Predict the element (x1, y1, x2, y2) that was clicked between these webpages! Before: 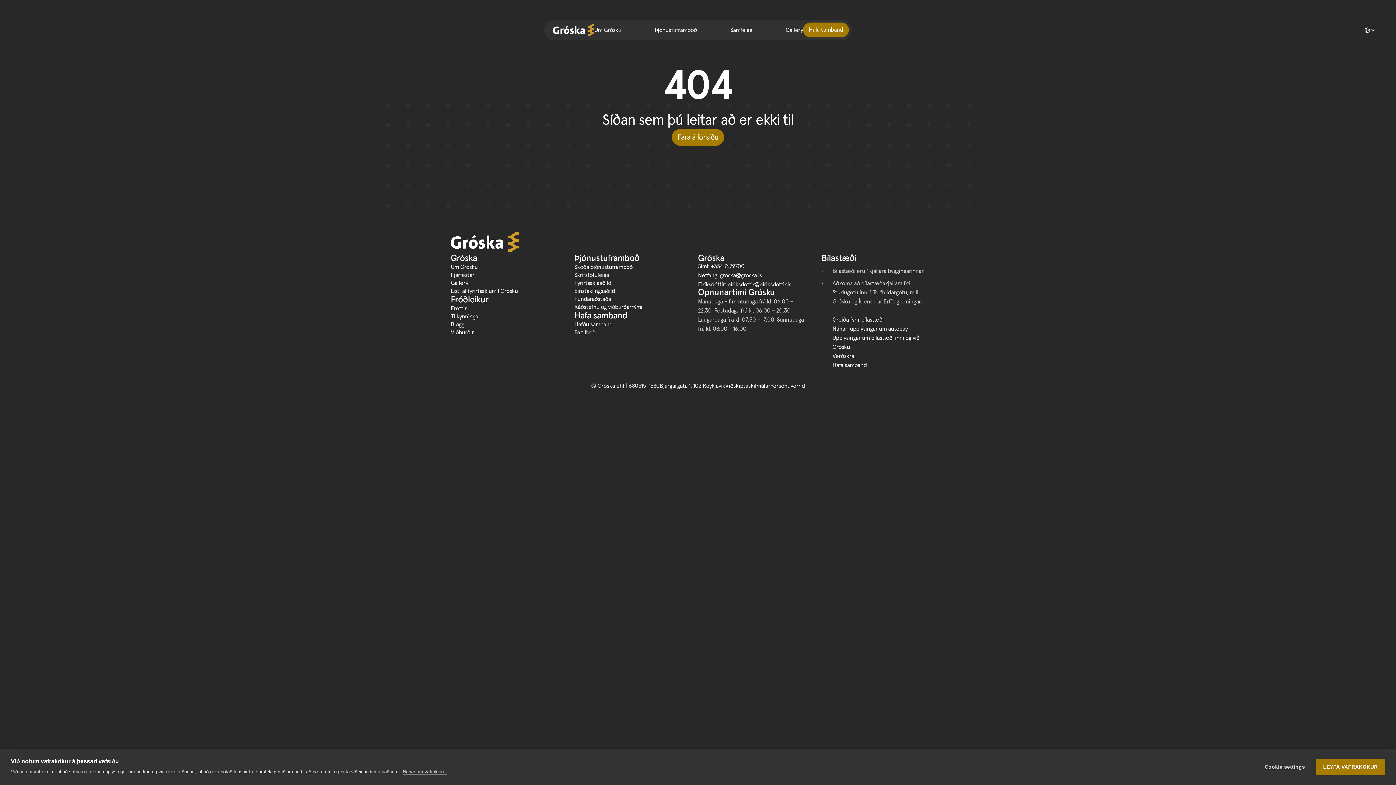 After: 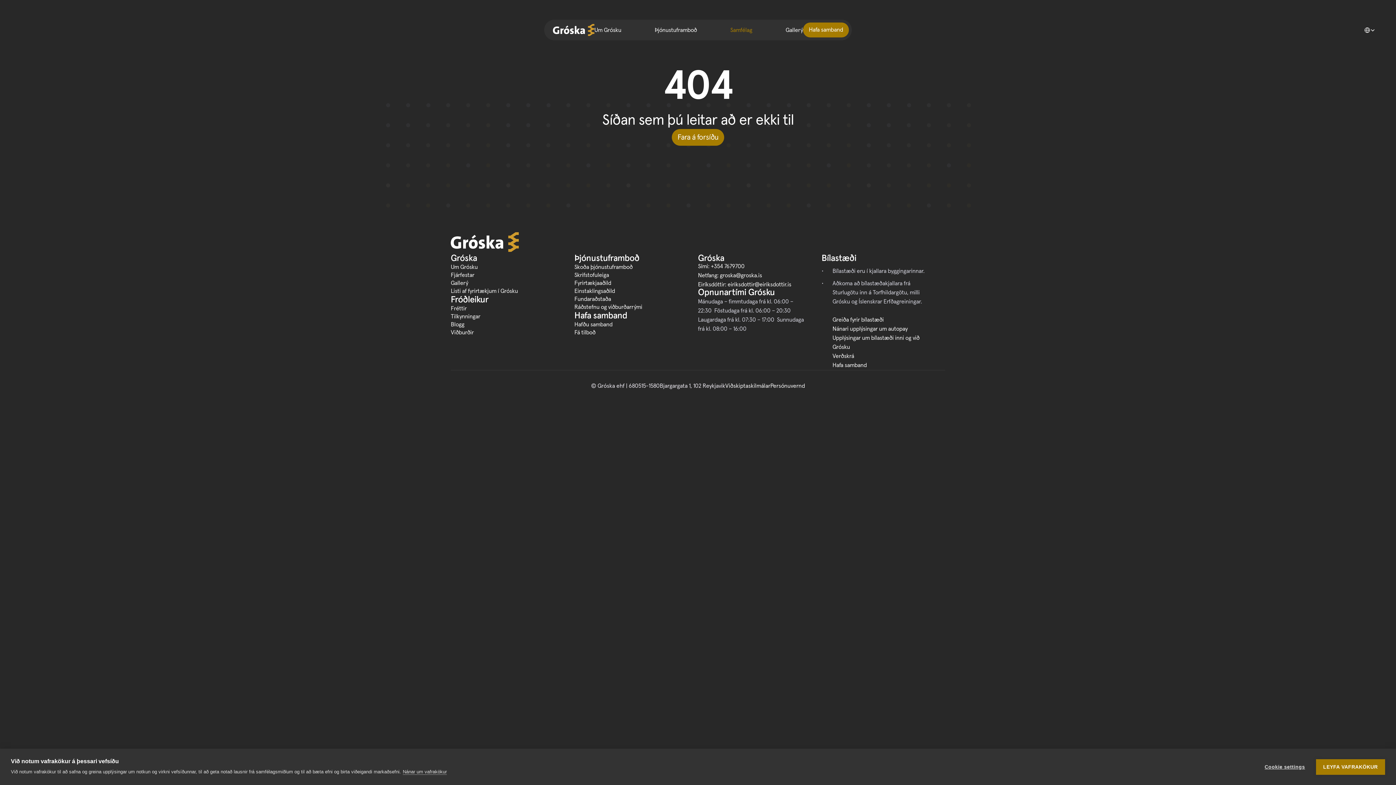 Action: bbox: (730, 27, 752, 32) label: Samfélag